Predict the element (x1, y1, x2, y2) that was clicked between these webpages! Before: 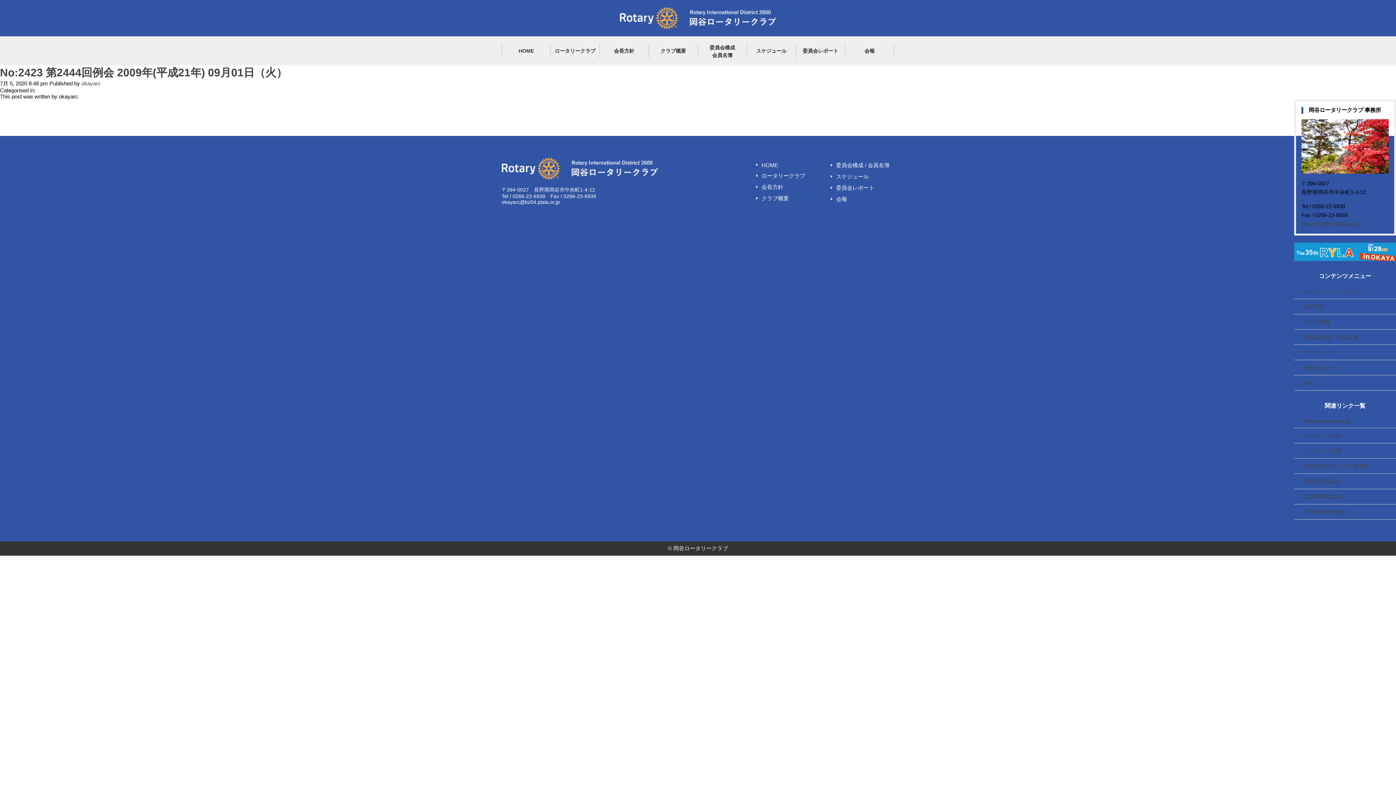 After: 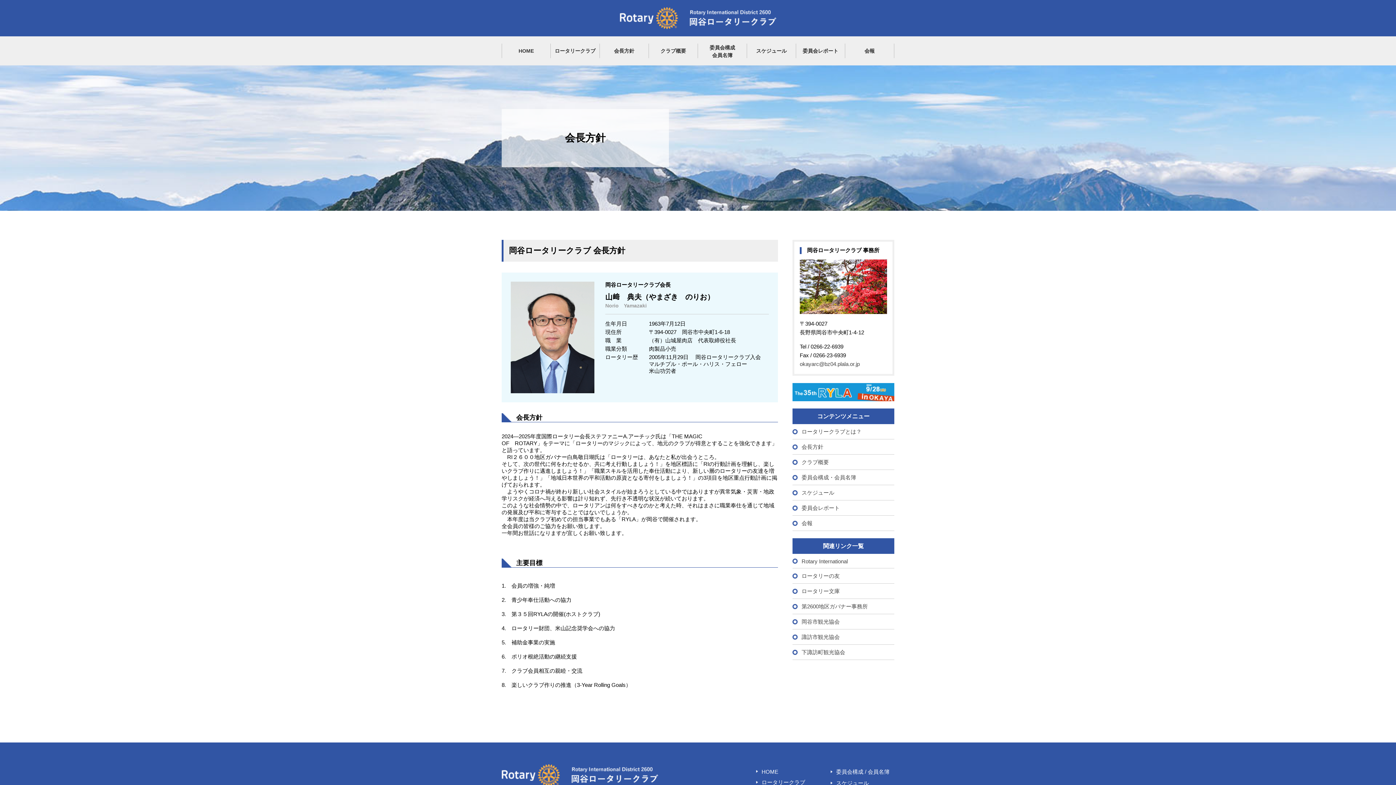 Action: bbox: (761, 184, 783, 190) label: 会長方針